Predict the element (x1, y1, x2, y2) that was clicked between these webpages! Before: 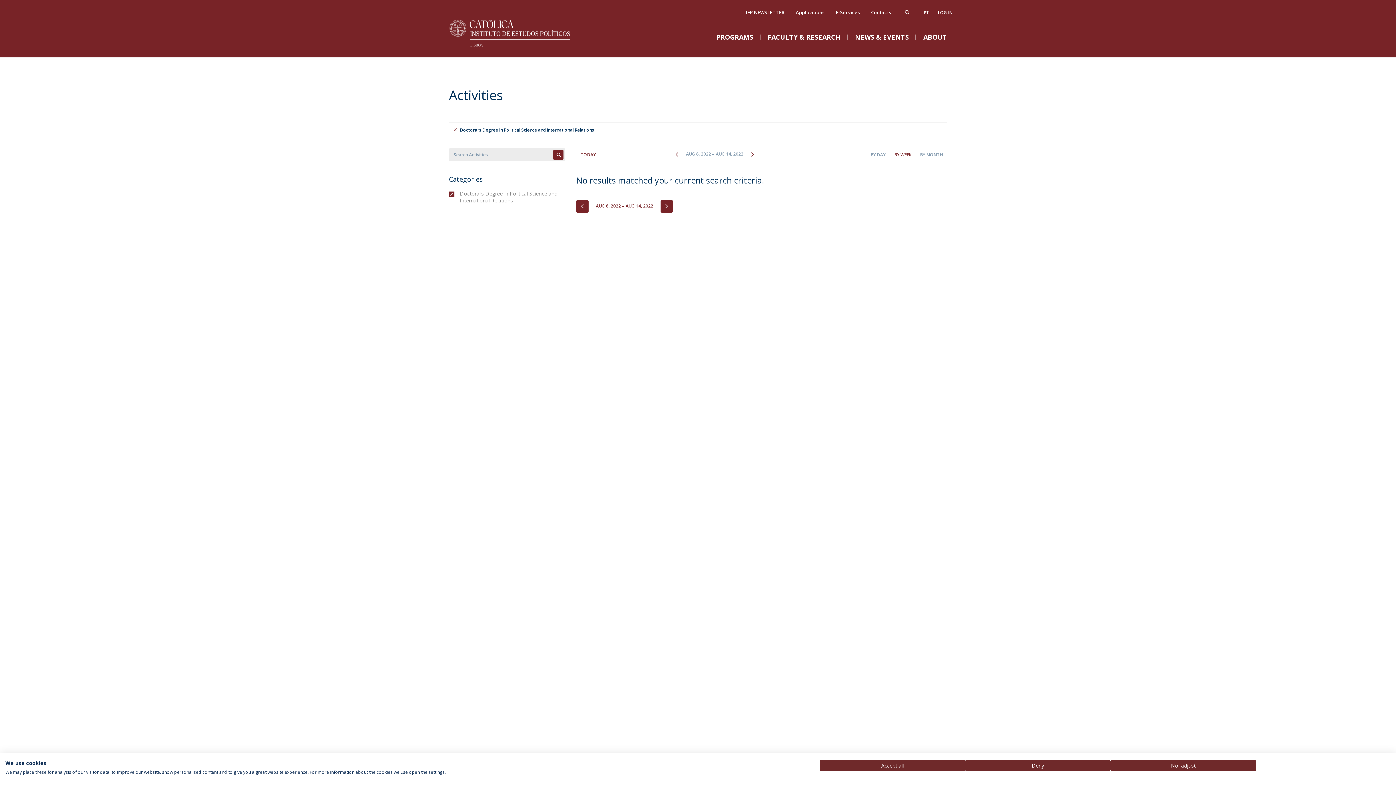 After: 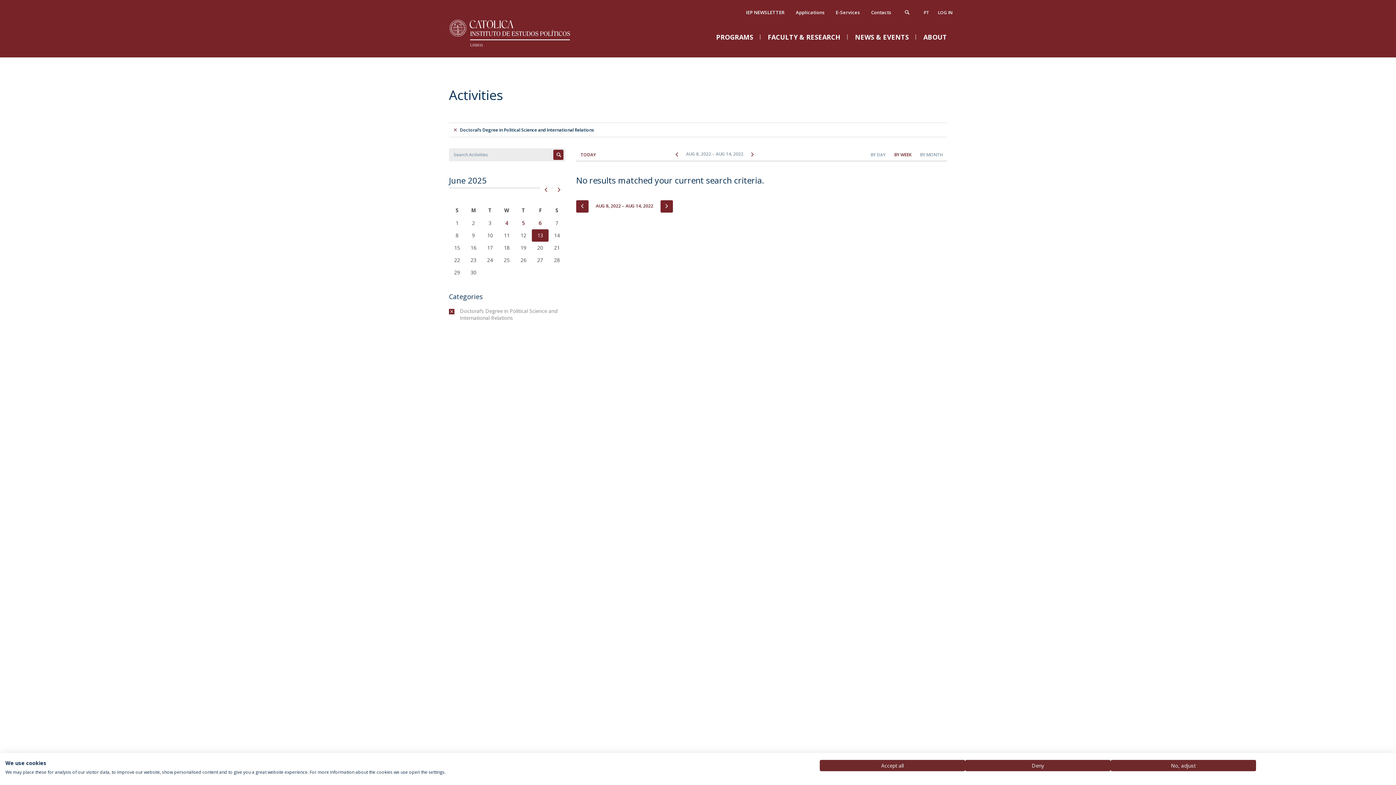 Action: label: APPLY bbox: (553, 149, 563, 160)